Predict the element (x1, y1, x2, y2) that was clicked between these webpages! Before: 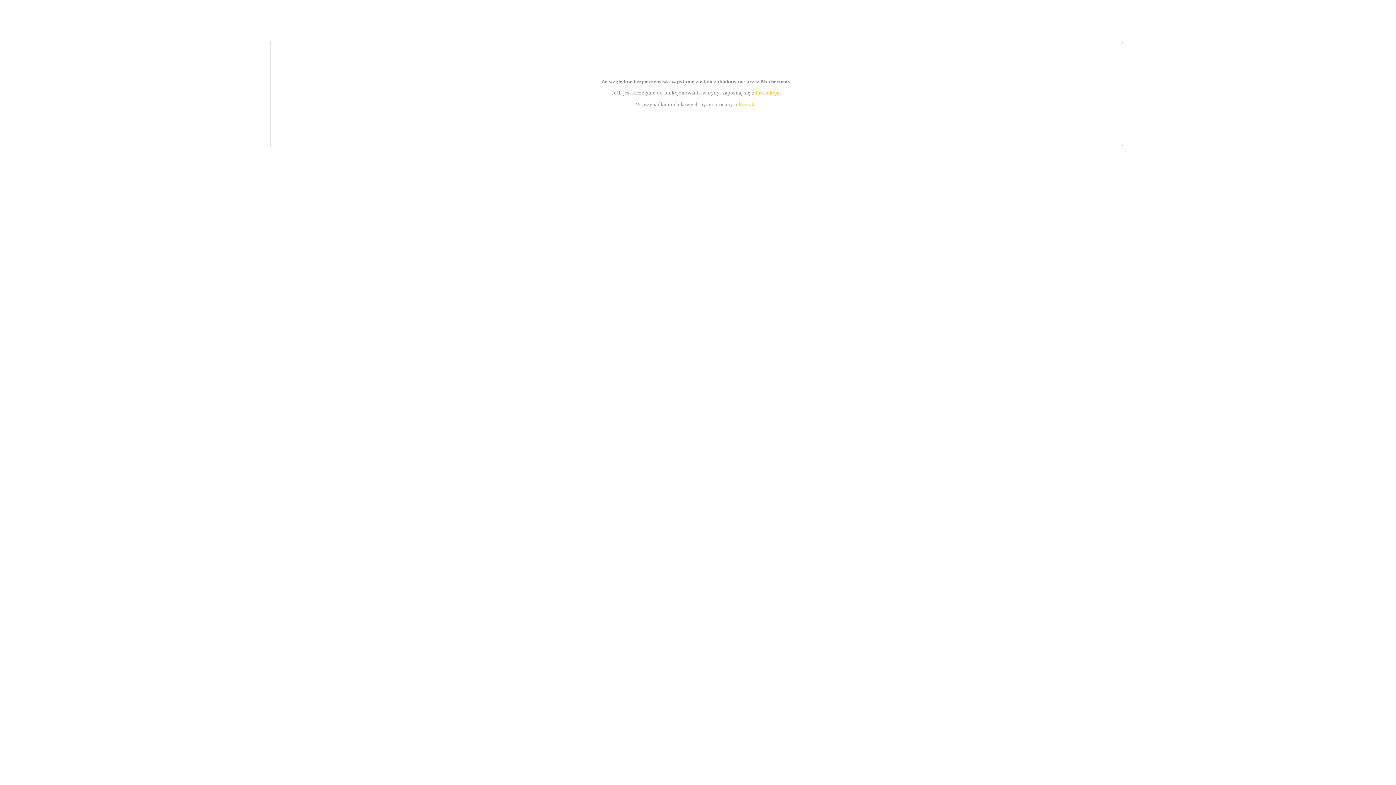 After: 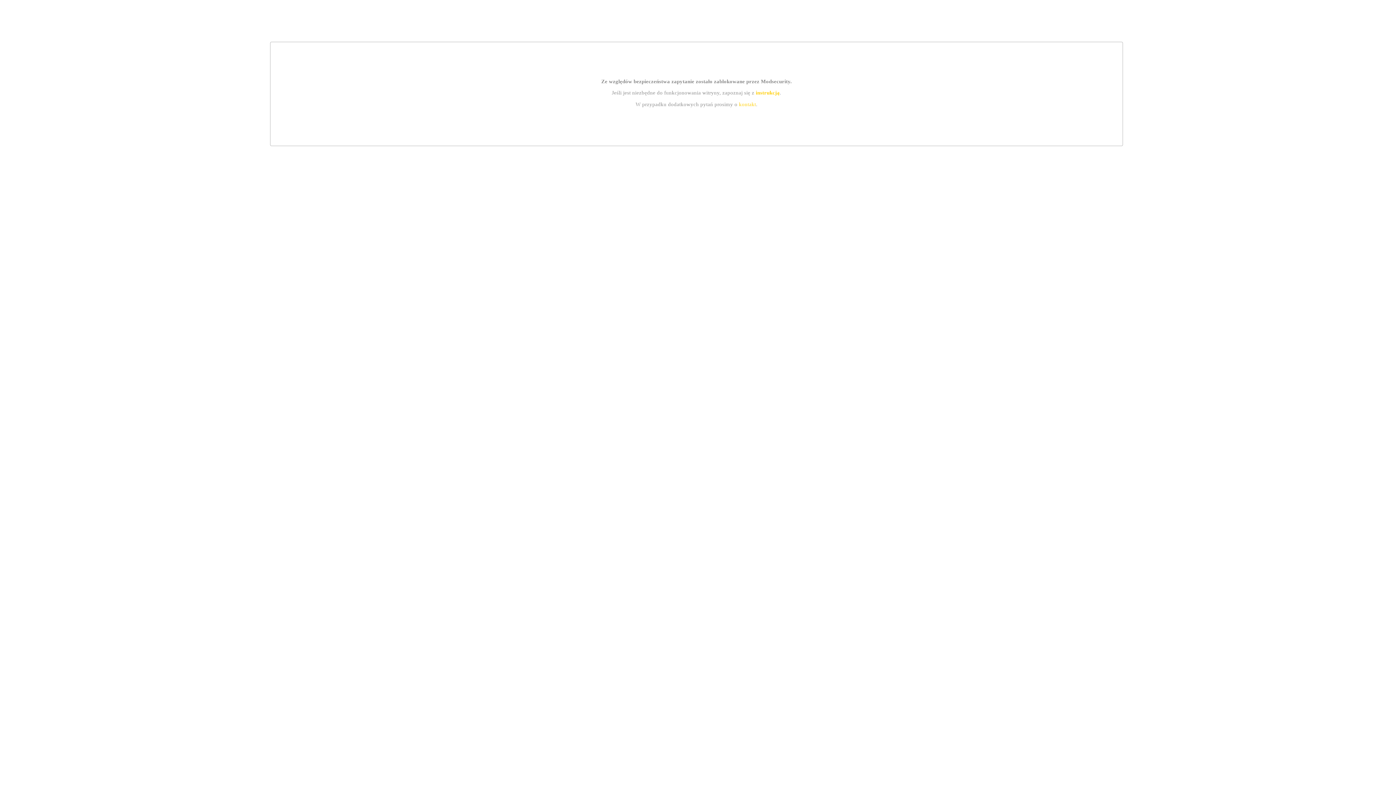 Action: bbox: (739, 101, 756, 107) label: kontakt